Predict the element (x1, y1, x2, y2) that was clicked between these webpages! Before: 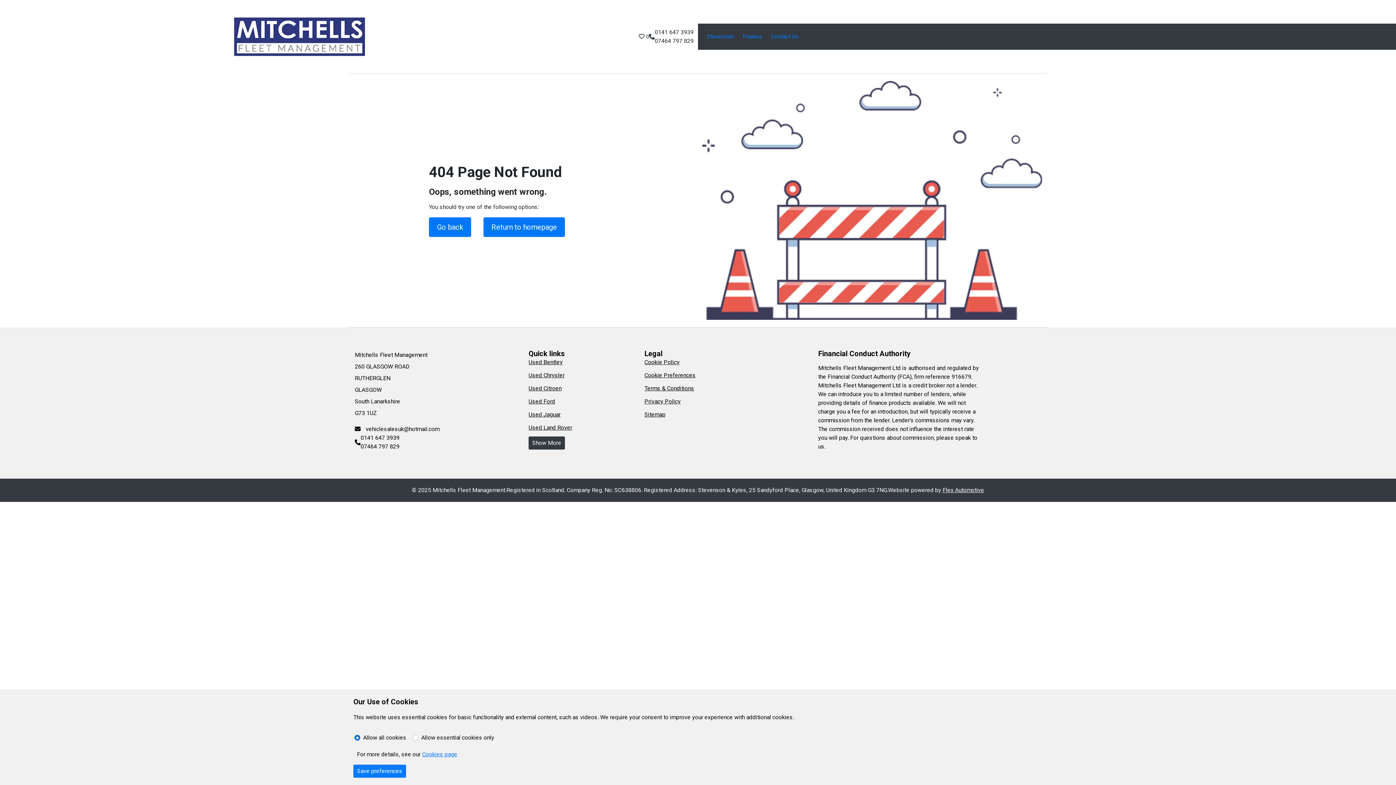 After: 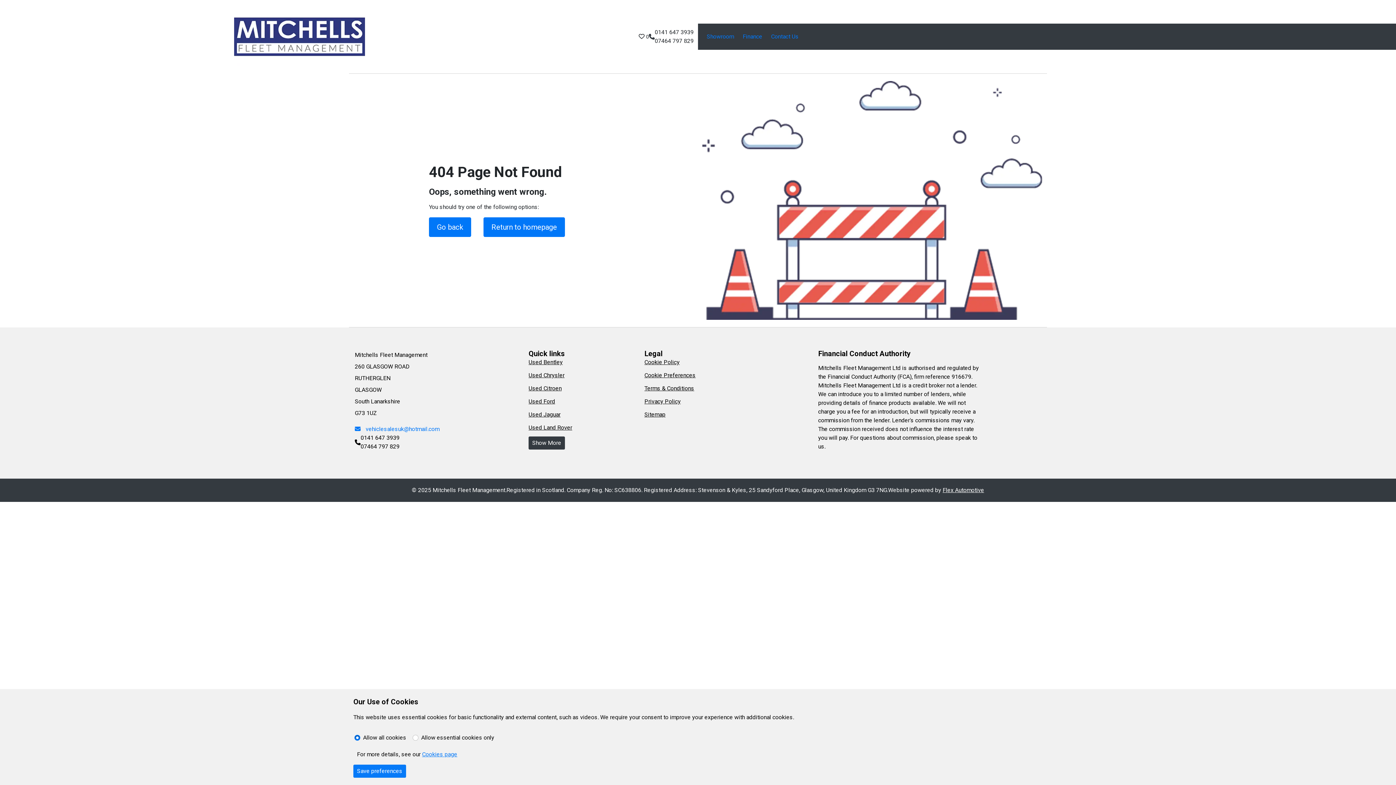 Action: label:  vehiclesalesuk@hotmail.com bbox: (354, 425, 439, 432)